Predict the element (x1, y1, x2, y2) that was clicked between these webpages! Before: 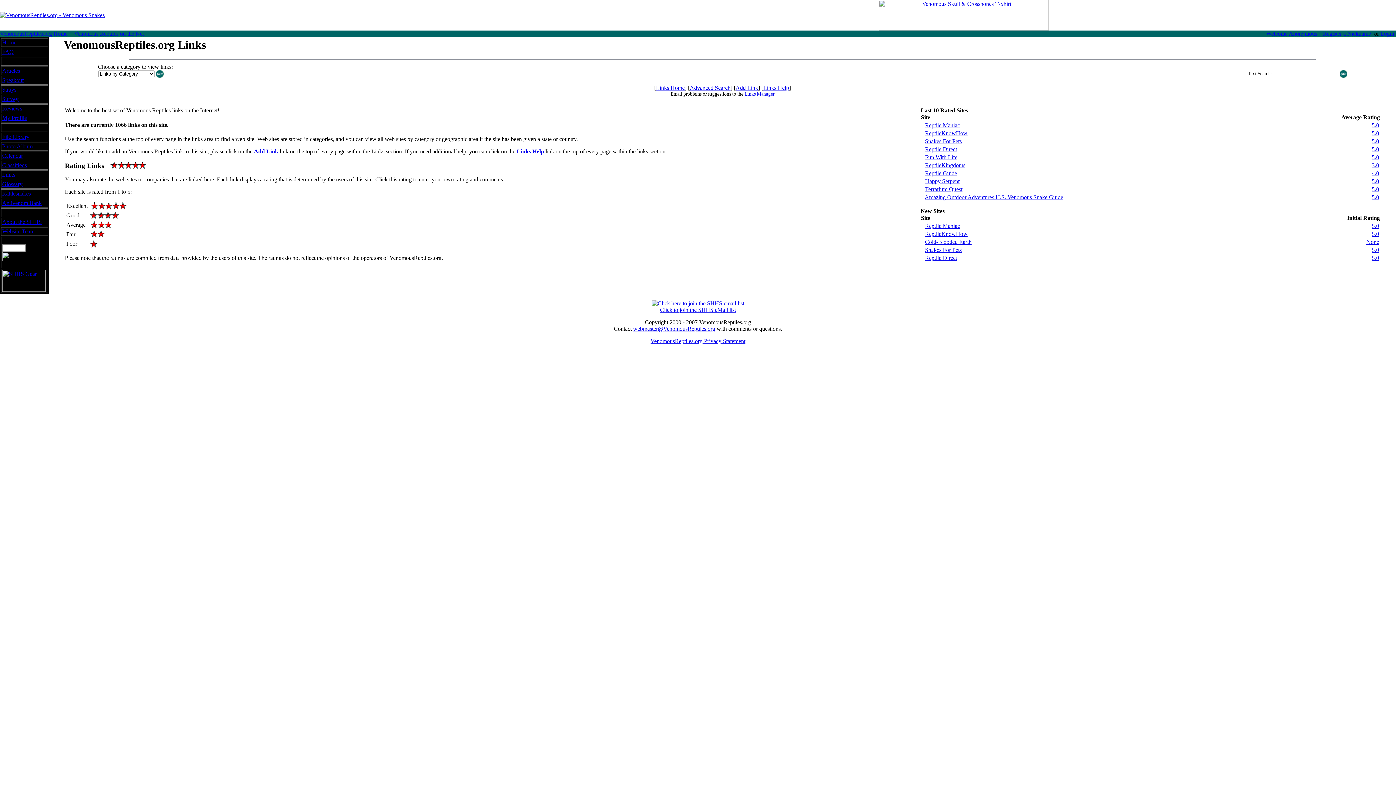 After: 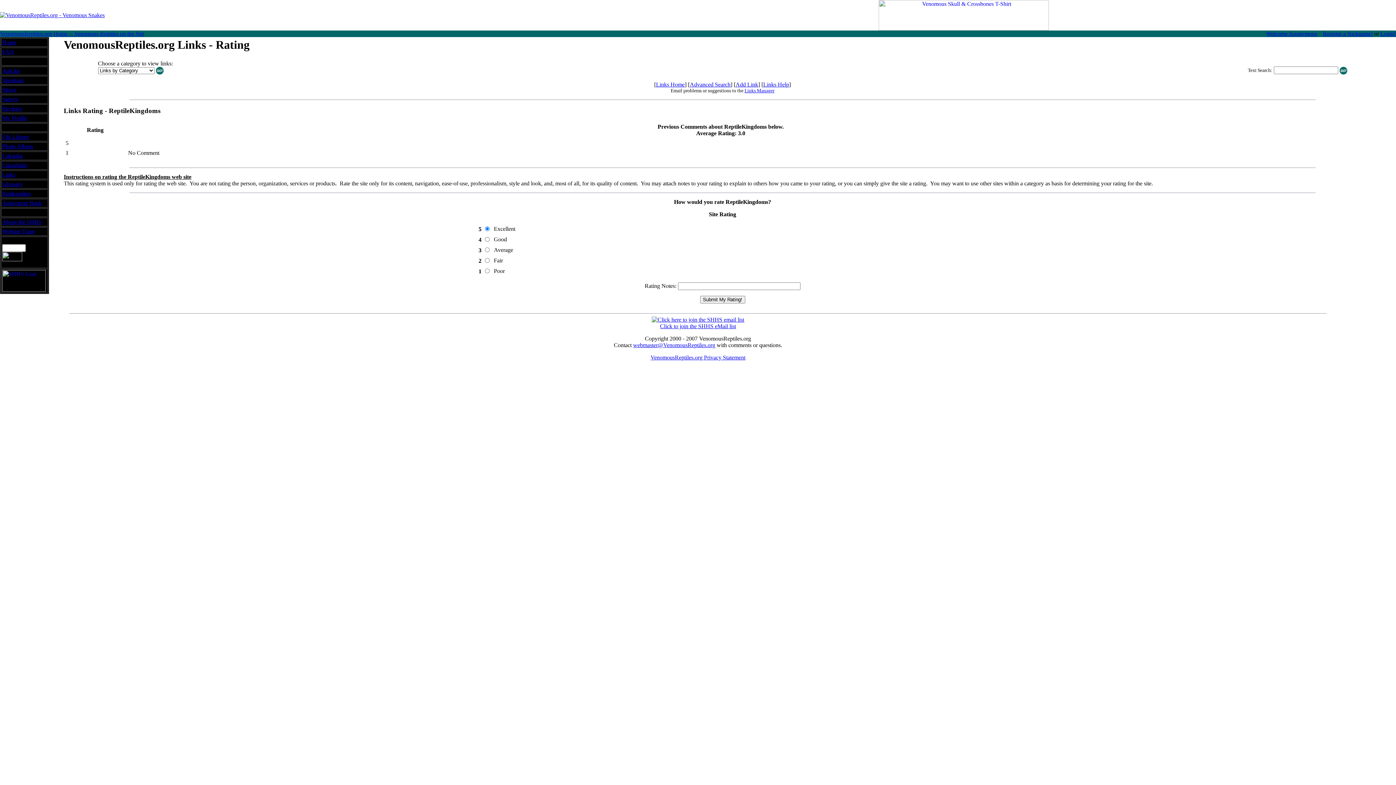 Action: label: 3.0 bbox: (1372, 162, 1379, 168)